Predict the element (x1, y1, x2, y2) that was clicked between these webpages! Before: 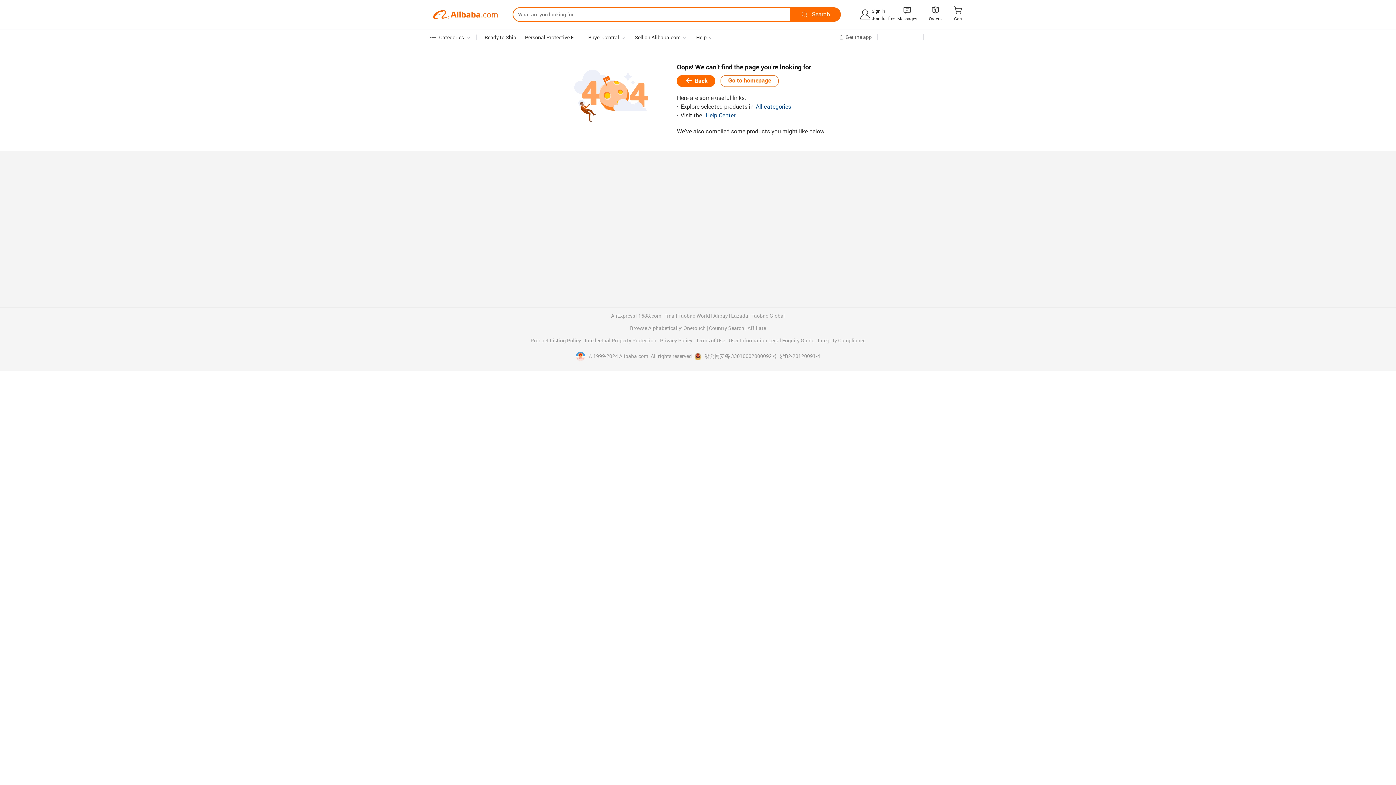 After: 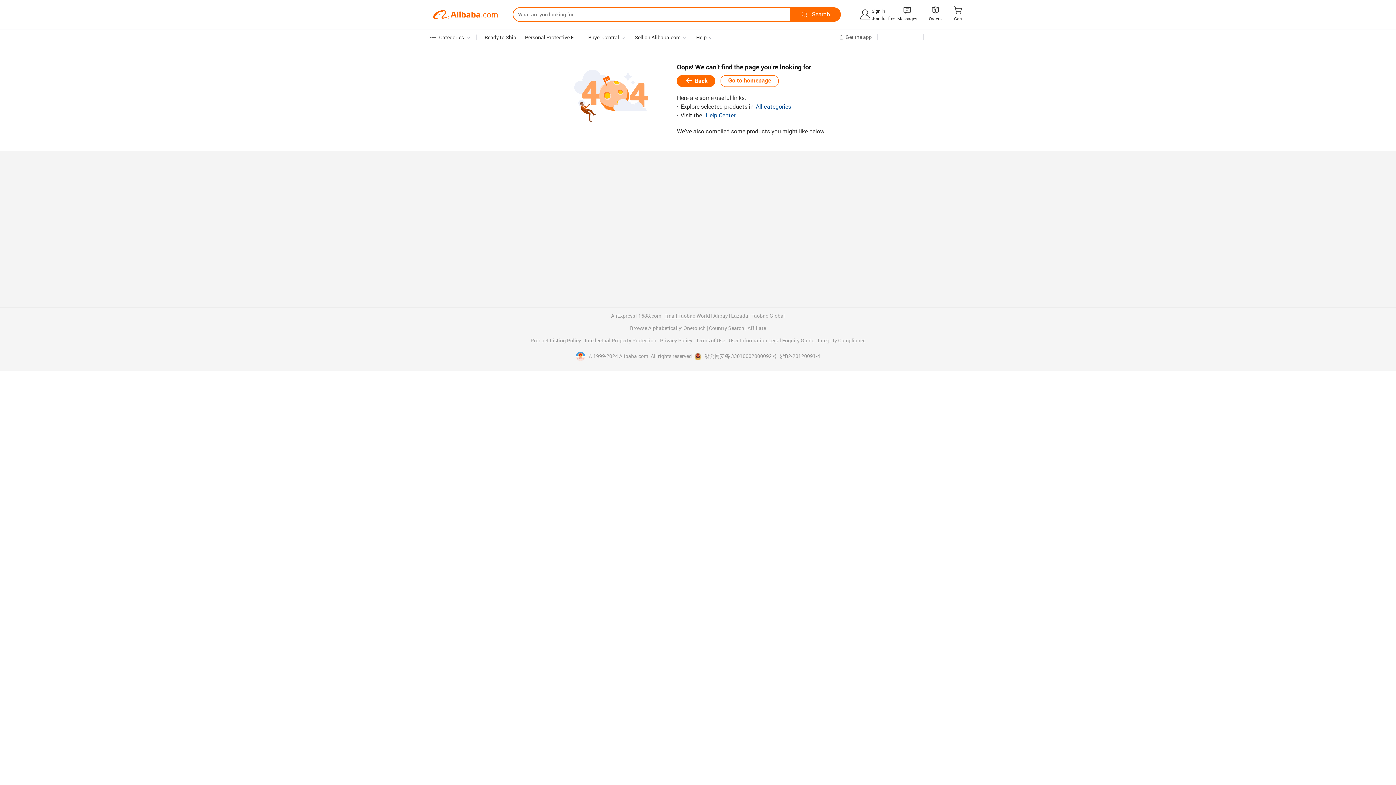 Action: bbox: (664, 313, 710, 318) label: Tmall Taobao World